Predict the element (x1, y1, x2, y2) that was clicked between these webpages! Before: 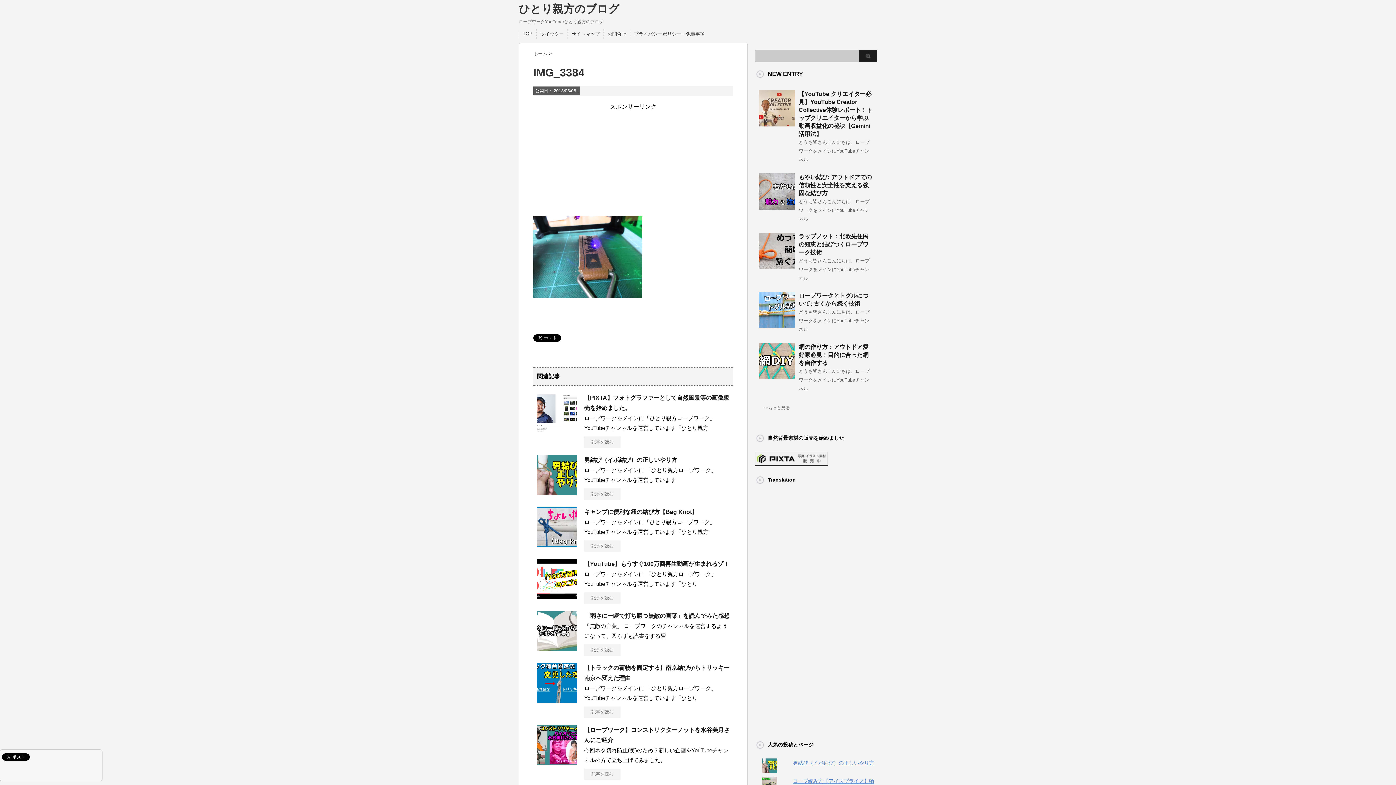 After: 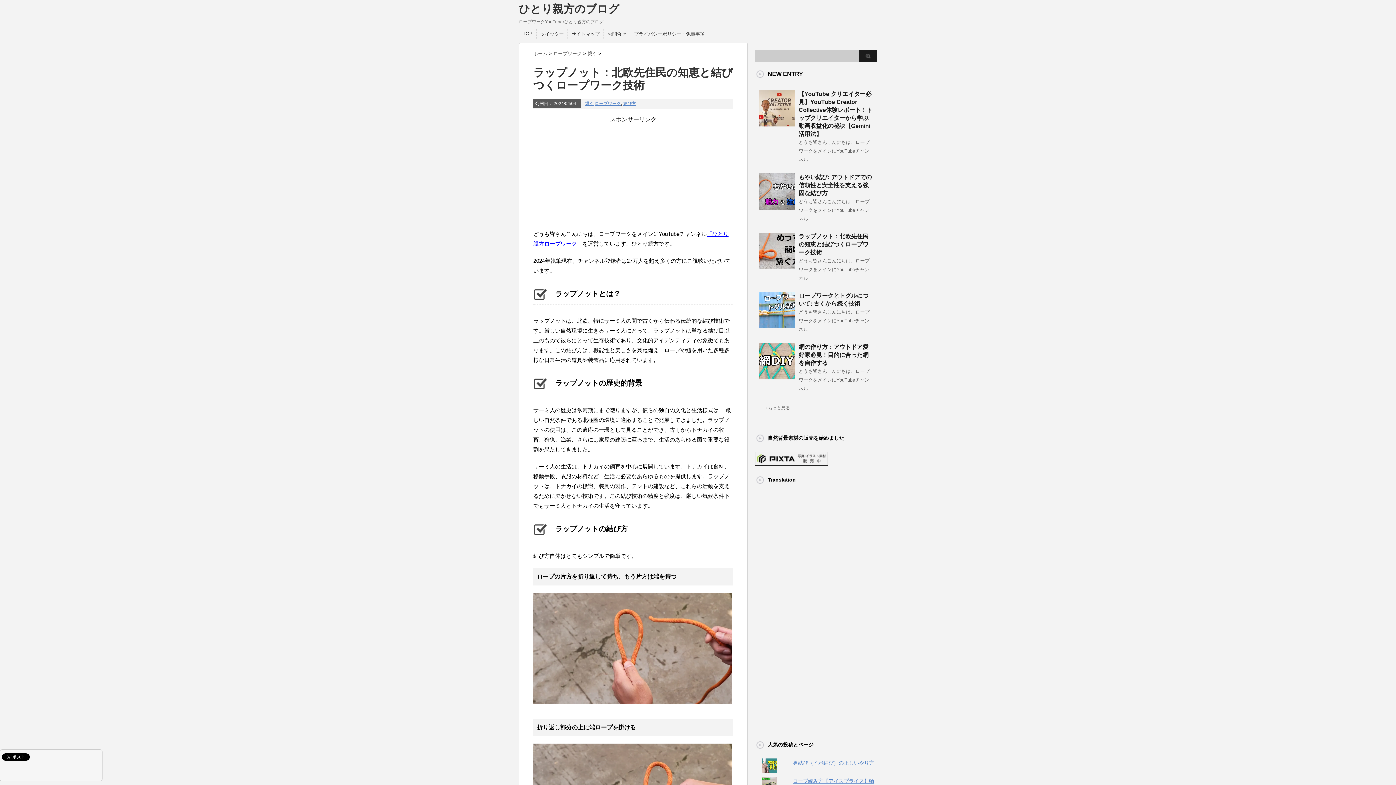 Action: bbox: (758, 263, 795, 269)